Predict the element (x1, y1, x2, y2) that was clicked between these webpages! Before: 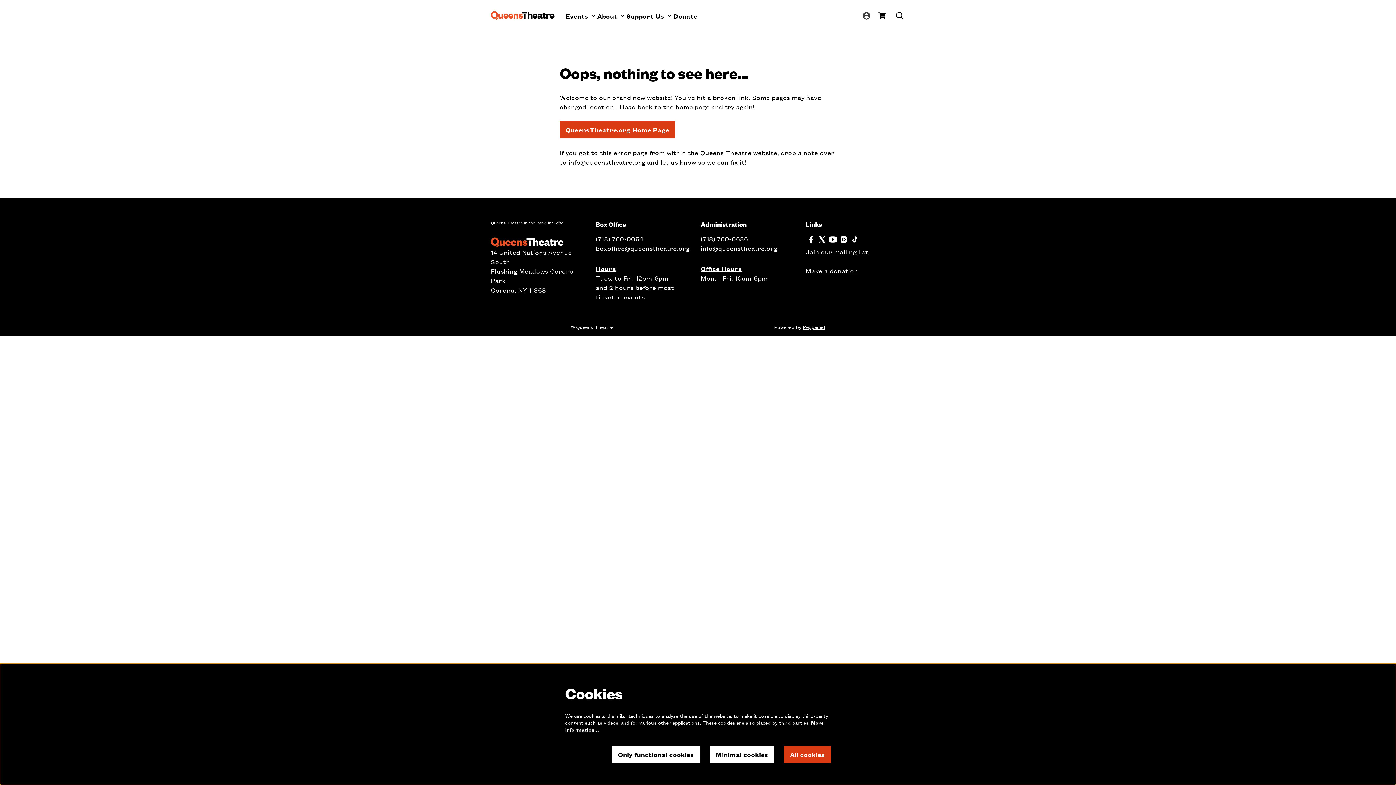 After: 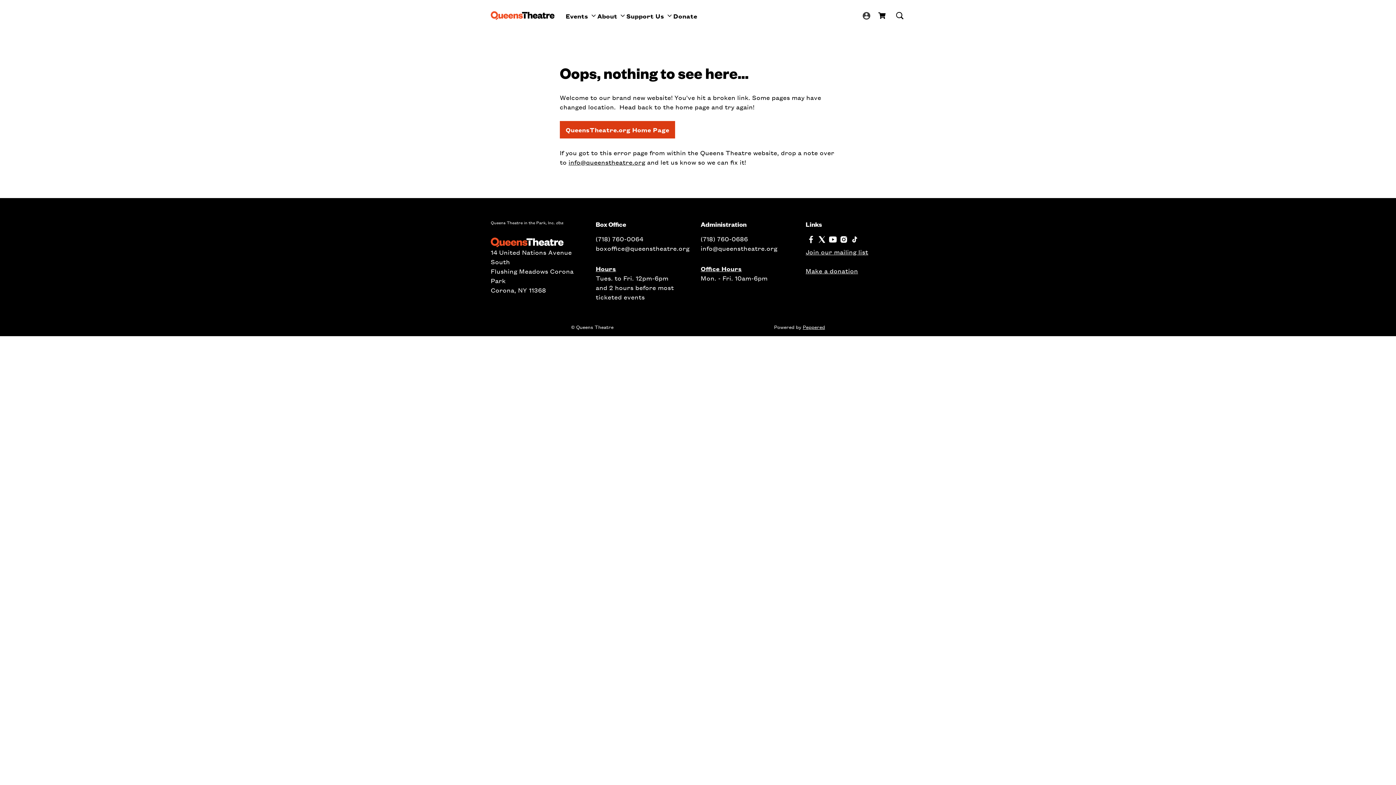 Action: label: Minimal cookies bbox: (710, 746, 774, 763)